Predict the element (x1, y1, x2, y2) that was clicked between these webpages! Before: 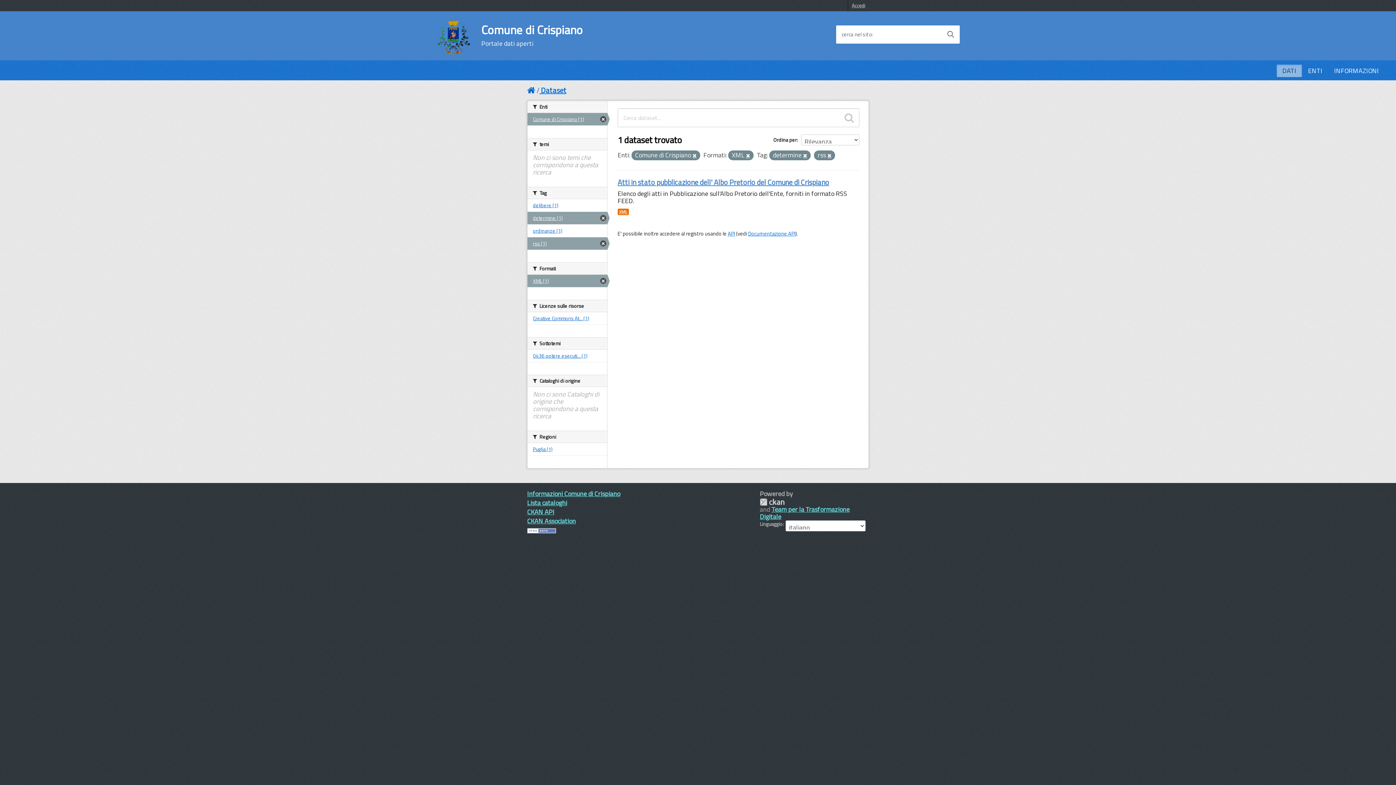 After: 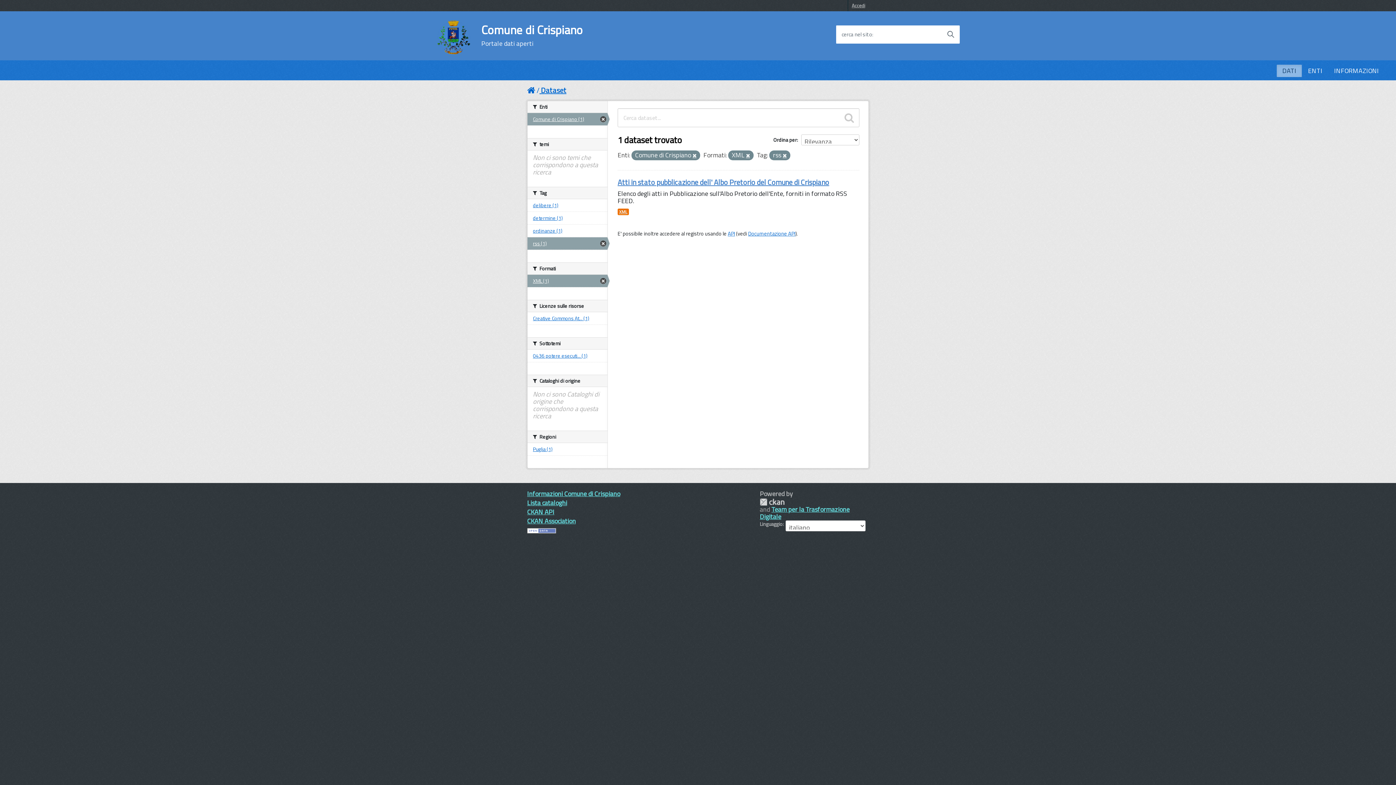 Action: bbox: (527, 212, 607, 224) label: determine (1)